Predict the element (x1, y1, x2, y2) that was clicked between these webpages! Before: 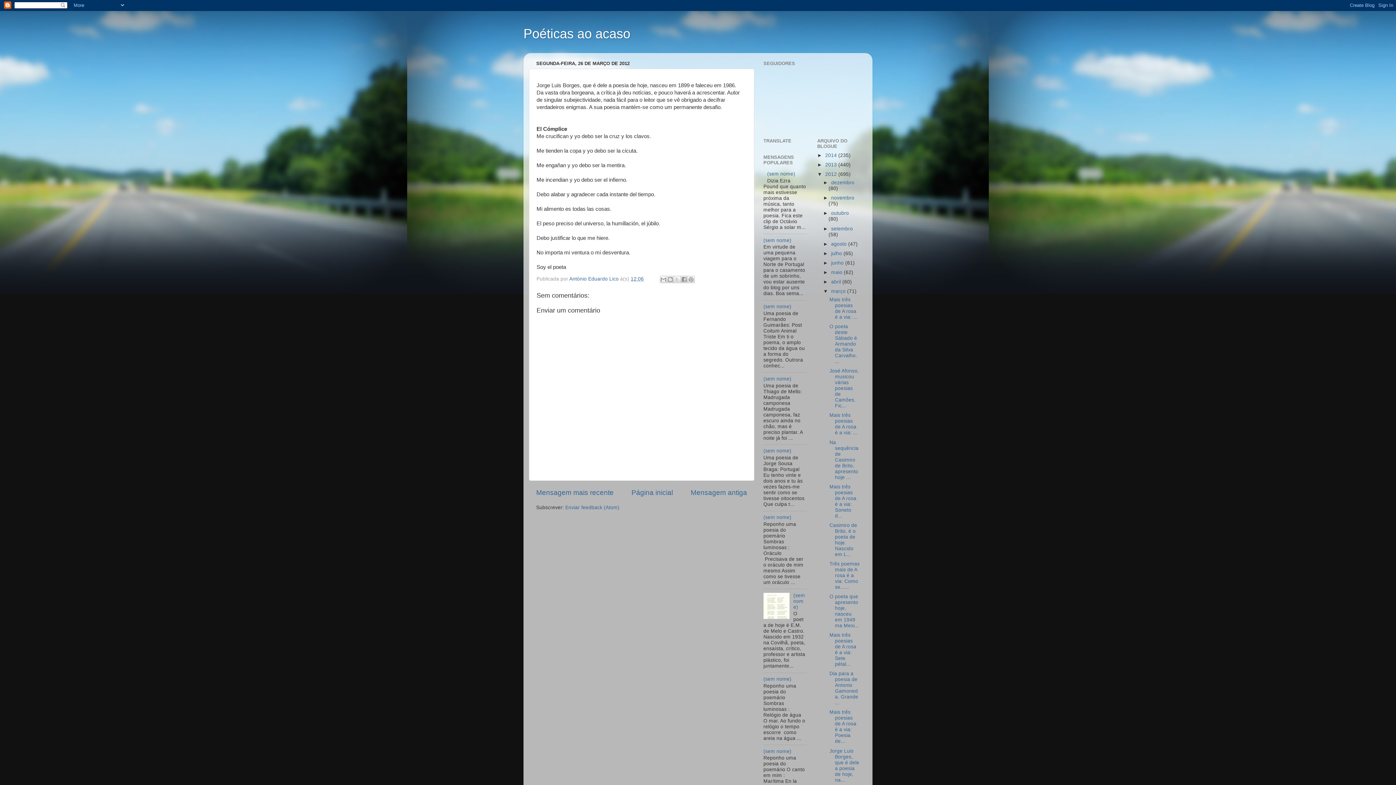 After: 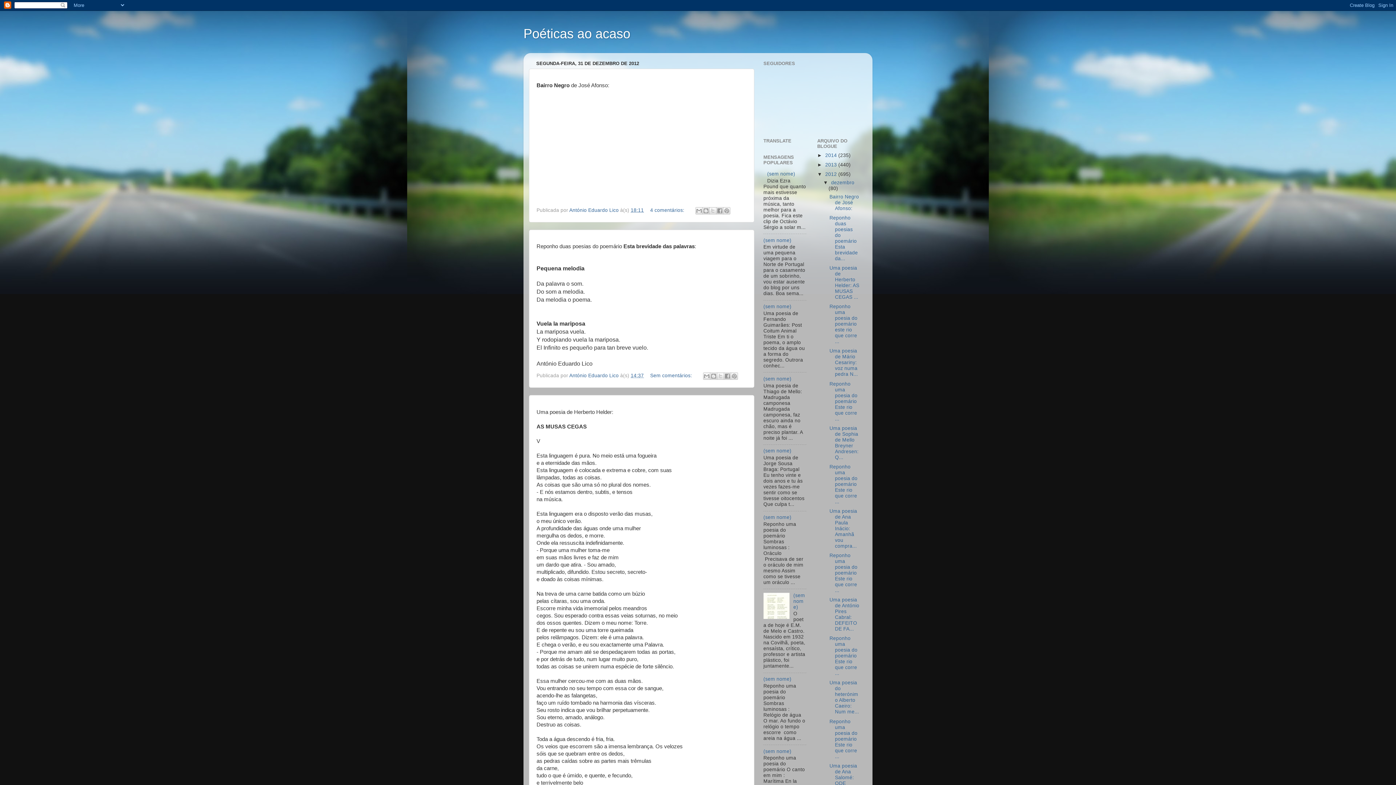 Action: label: 2012  bbox: (825, 171, 838, 177)